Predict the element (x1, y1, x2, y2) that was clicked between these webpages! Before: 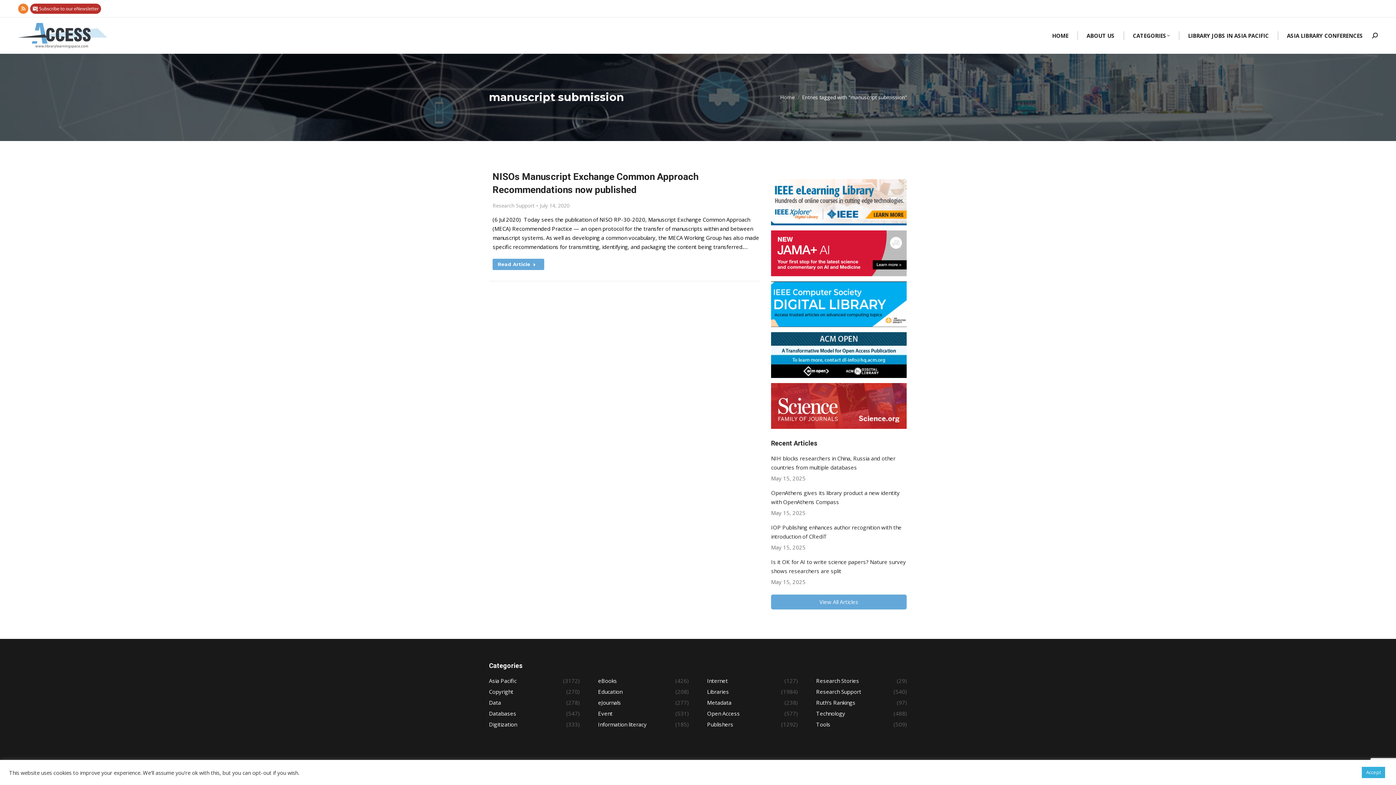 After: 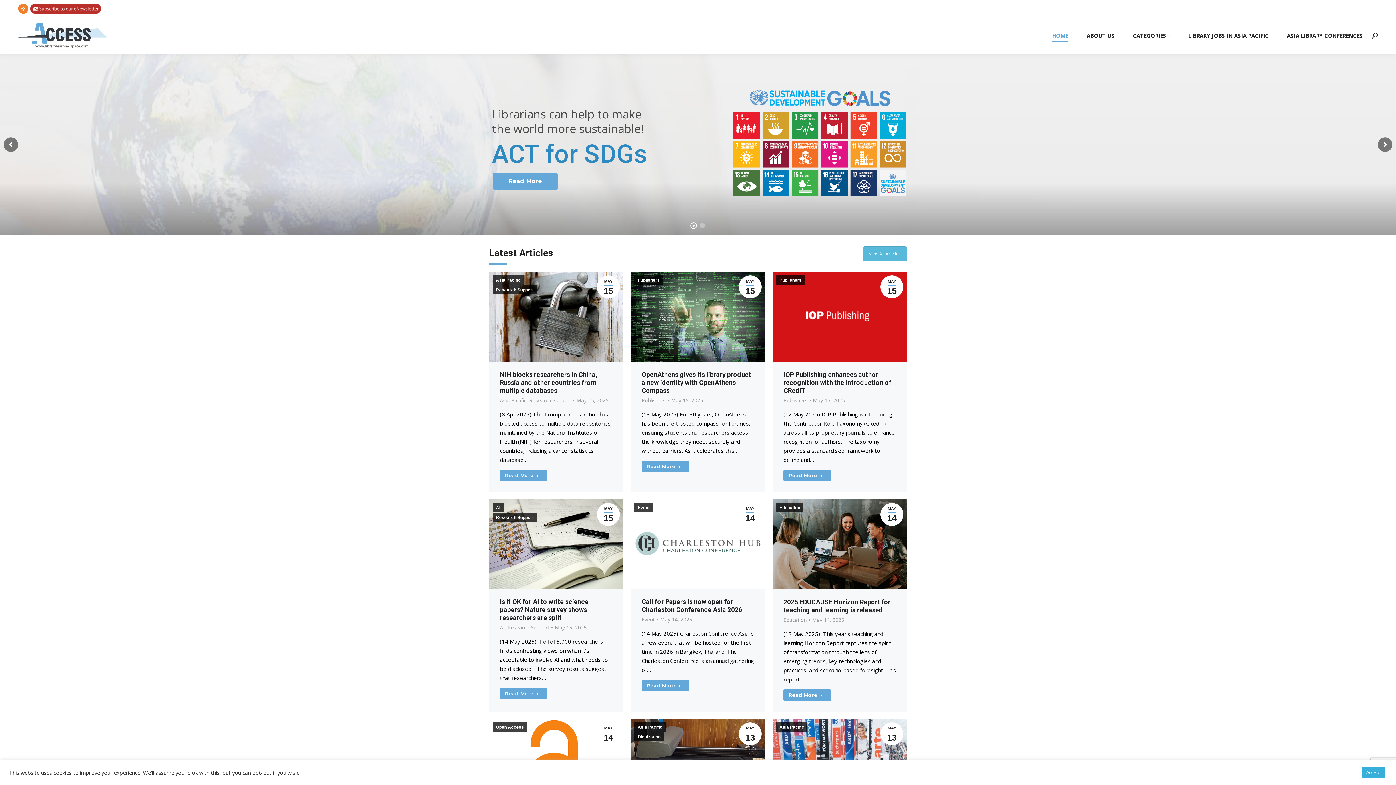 Action: label: HOME bbox: (1043, 21, 1077, 50)